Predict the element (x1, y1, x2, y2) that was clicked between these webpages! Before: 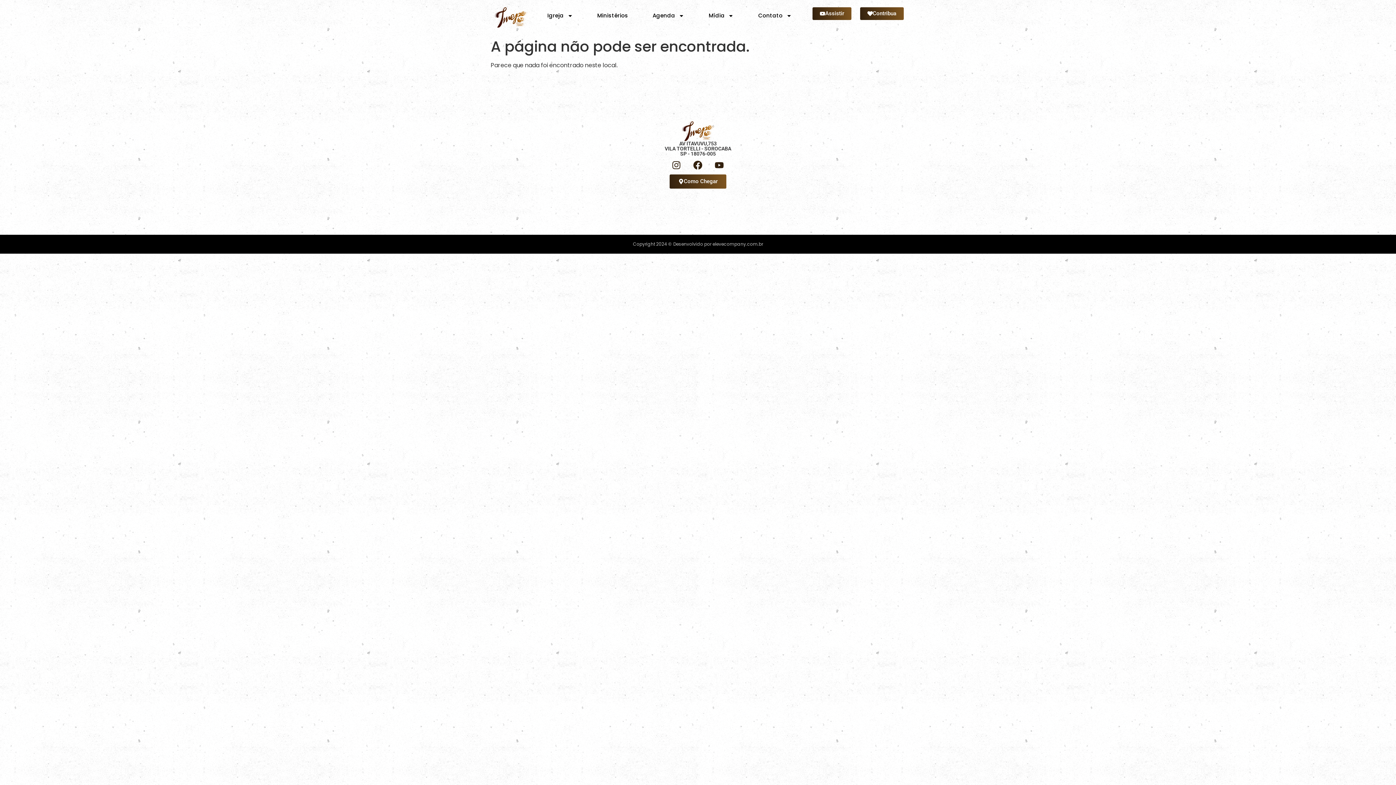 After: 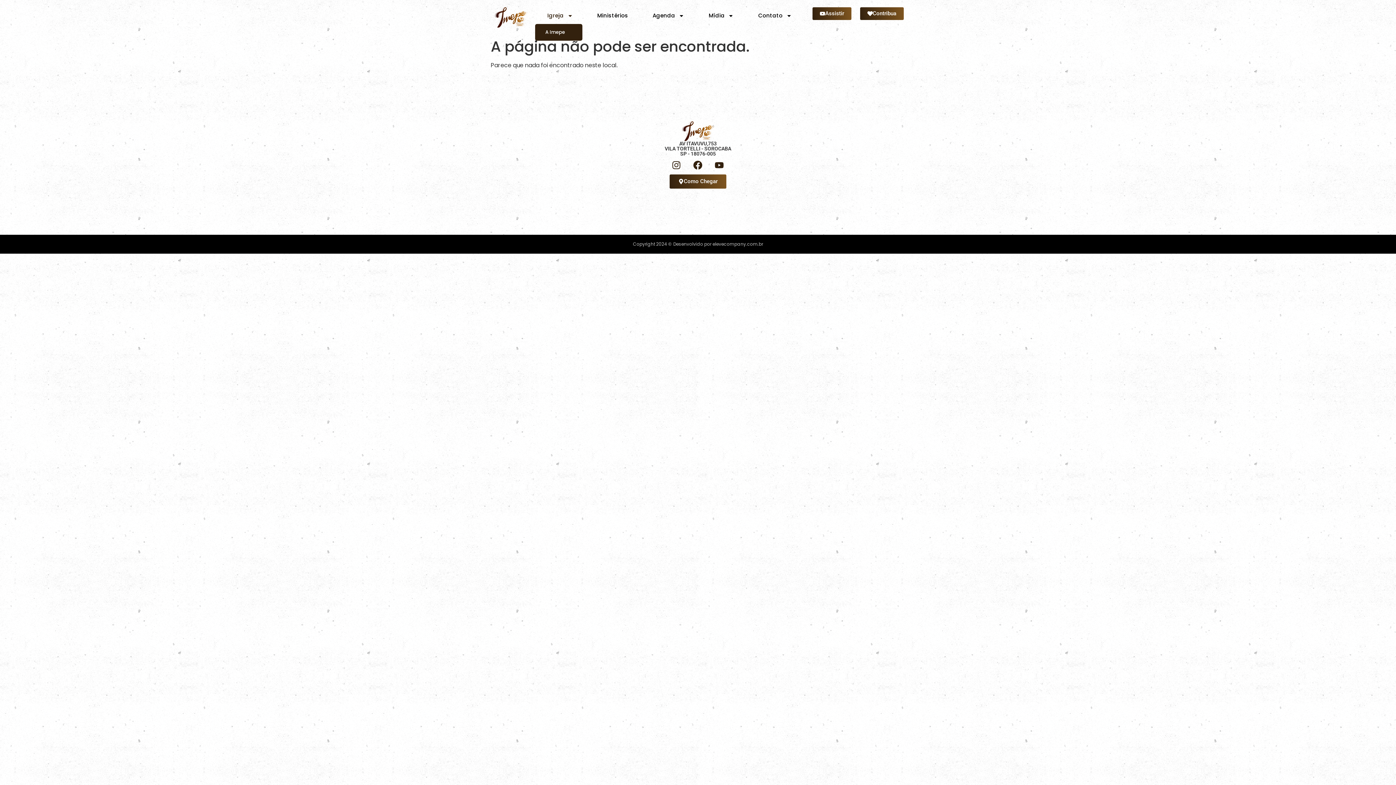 Action: bbox: (535, 7, 585, 24) label: Igreja